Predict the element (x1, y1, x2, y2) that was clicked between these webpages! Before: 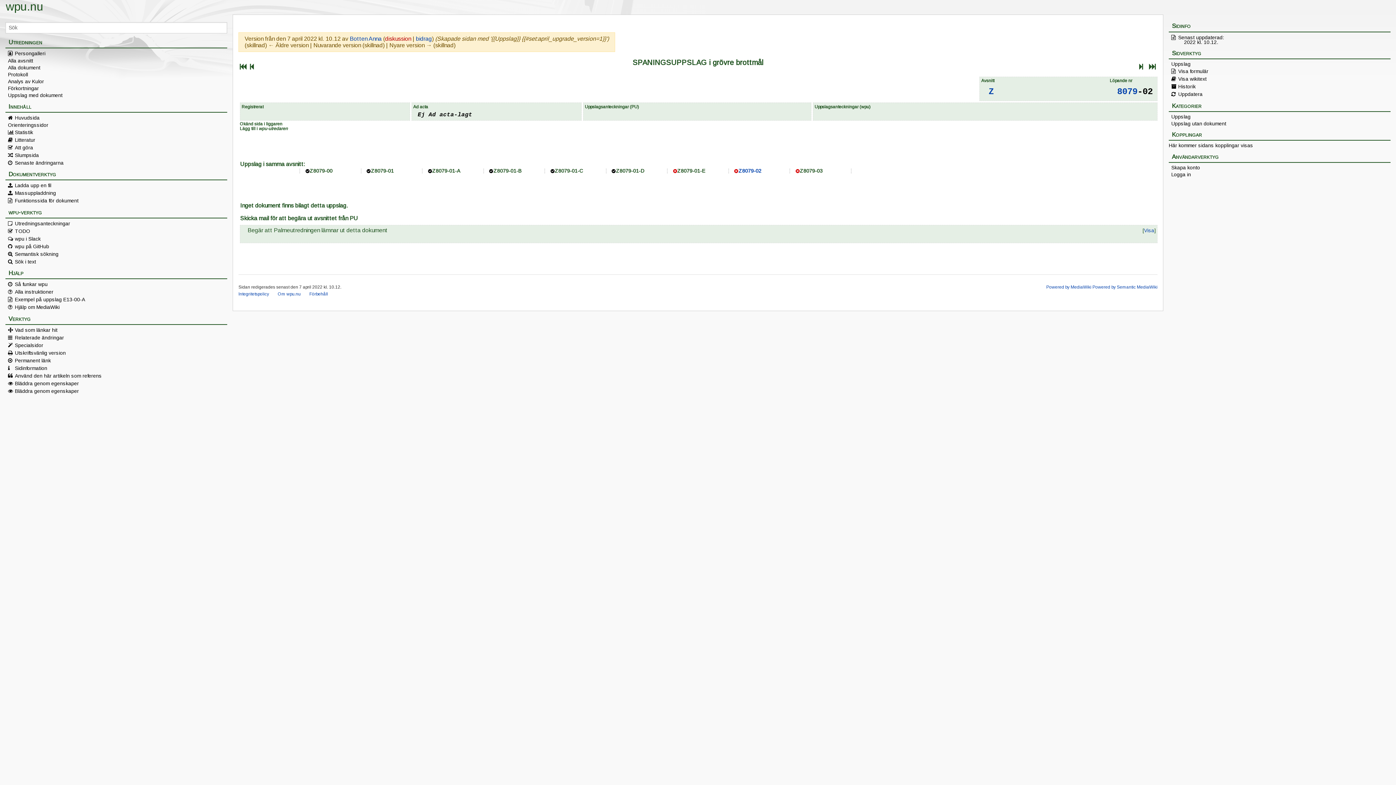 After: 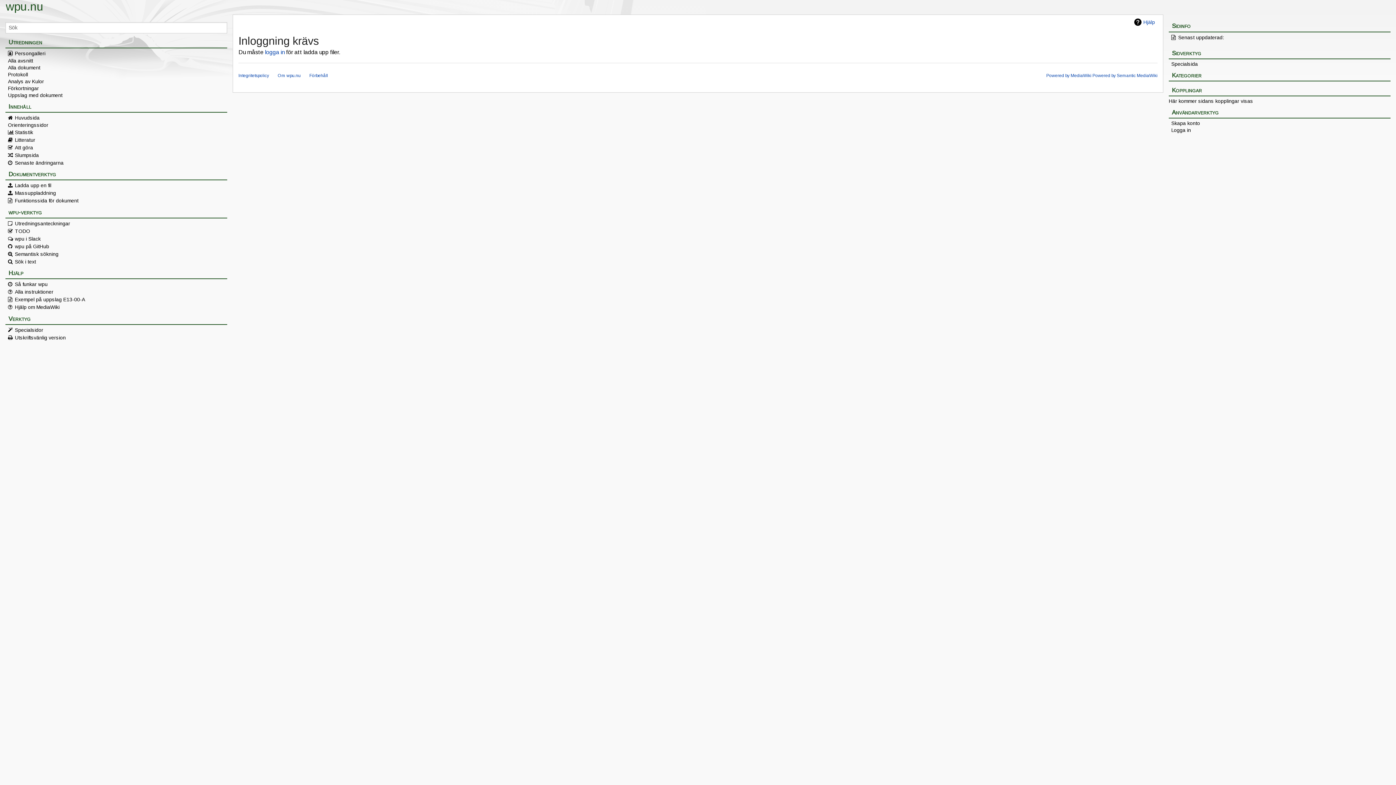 Action: bbox: (5, 183, 227, 188) label: Ladda upp en fil